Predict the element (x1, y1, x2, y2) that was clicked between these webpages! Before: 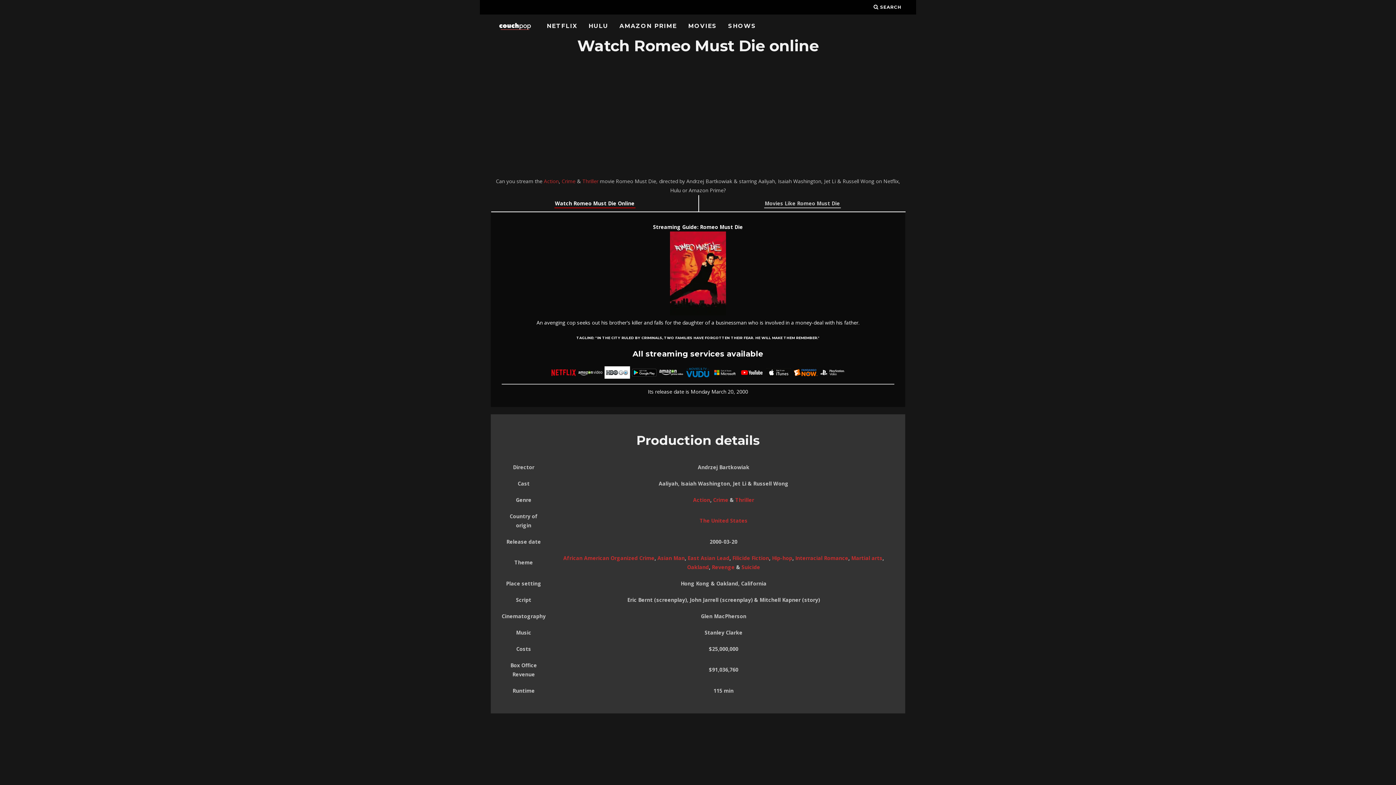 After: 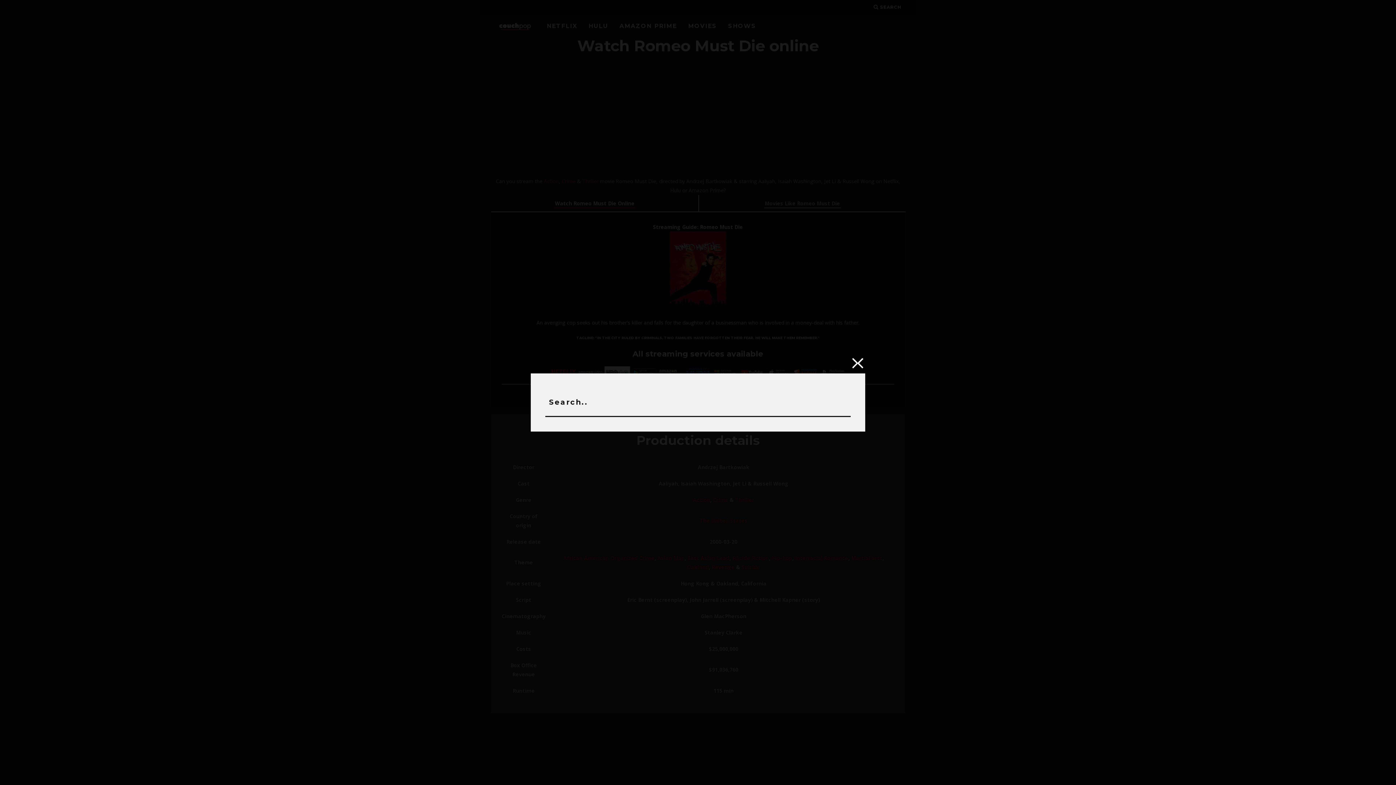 Action: bbox: (873, 0, 901, 14) label:  SEARCH